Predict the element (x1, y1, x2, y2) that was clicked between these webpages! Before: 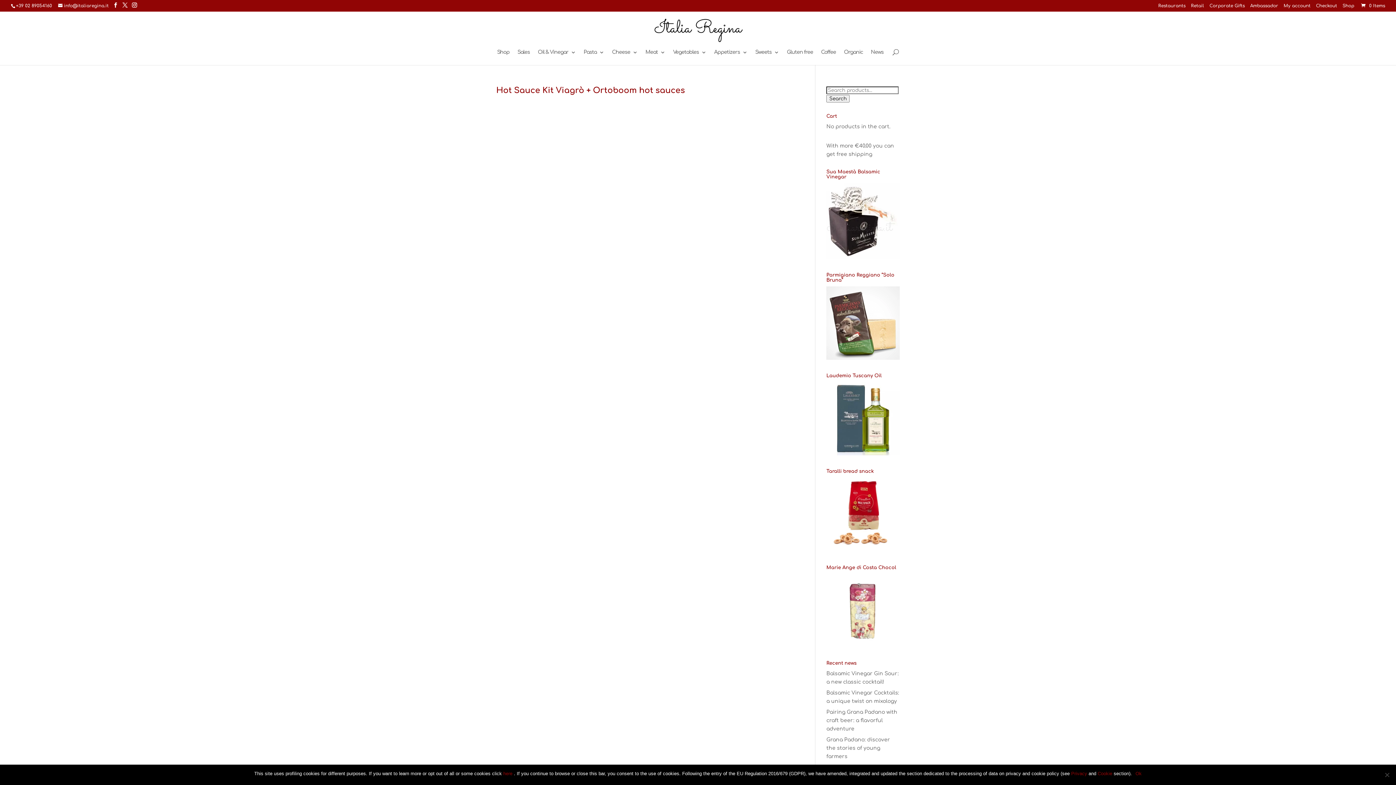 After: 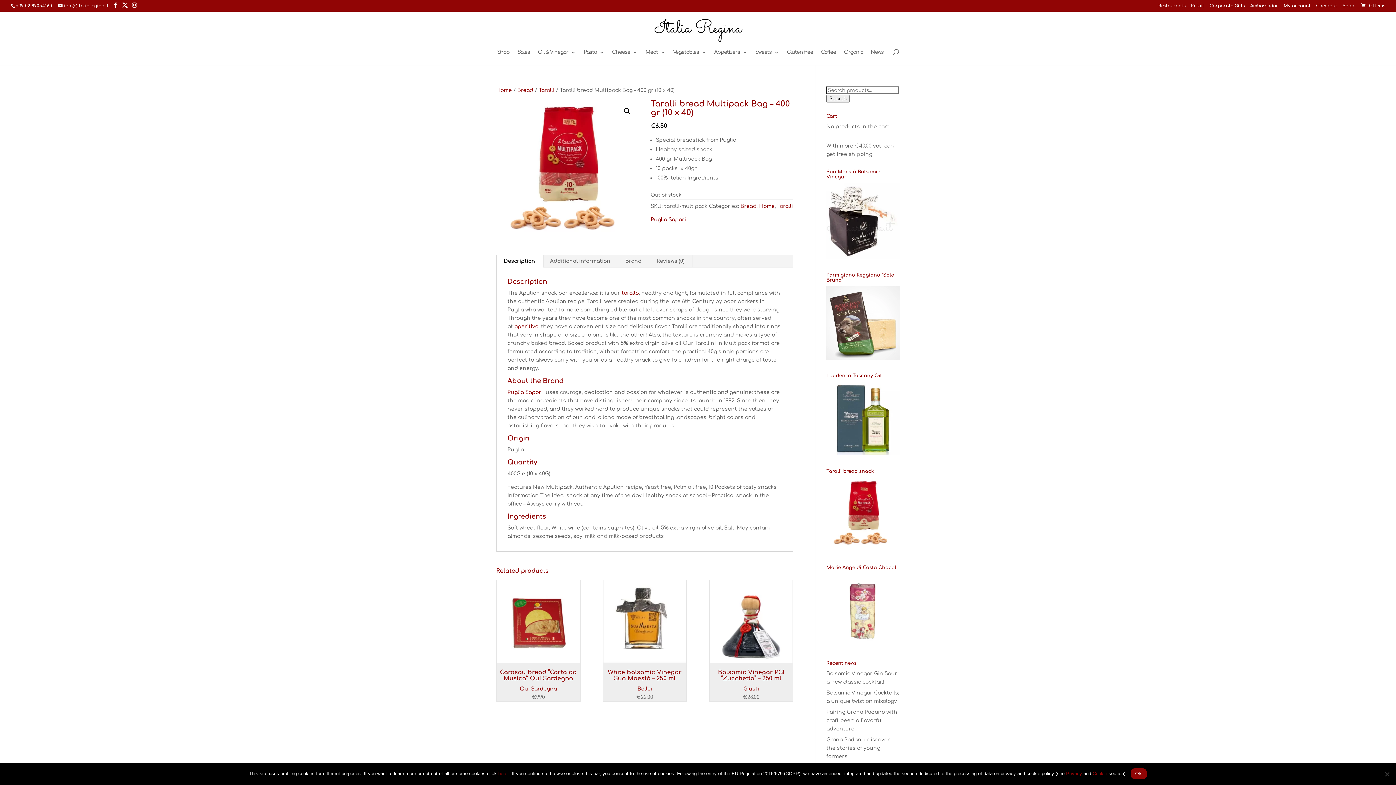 Action: bbox: (826, 547, 899, 553)